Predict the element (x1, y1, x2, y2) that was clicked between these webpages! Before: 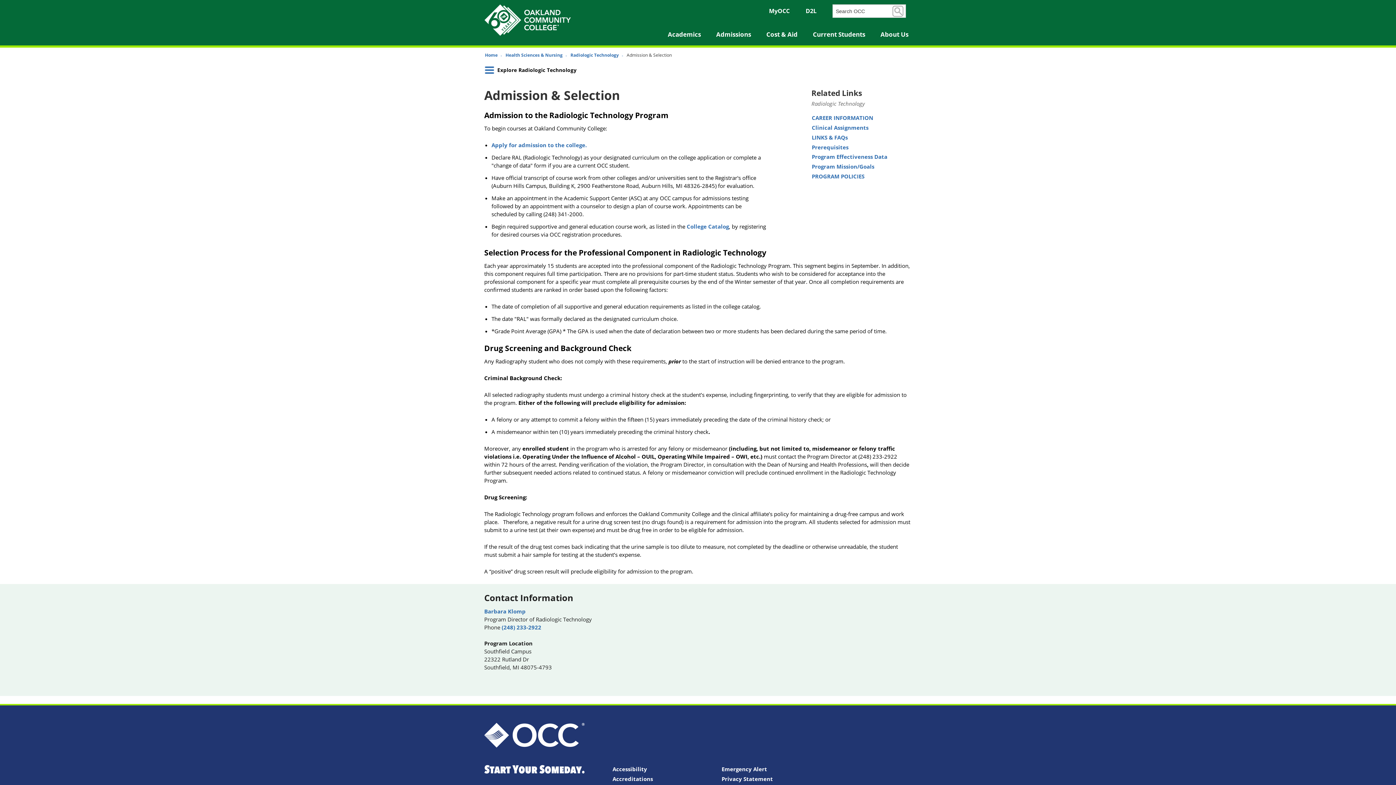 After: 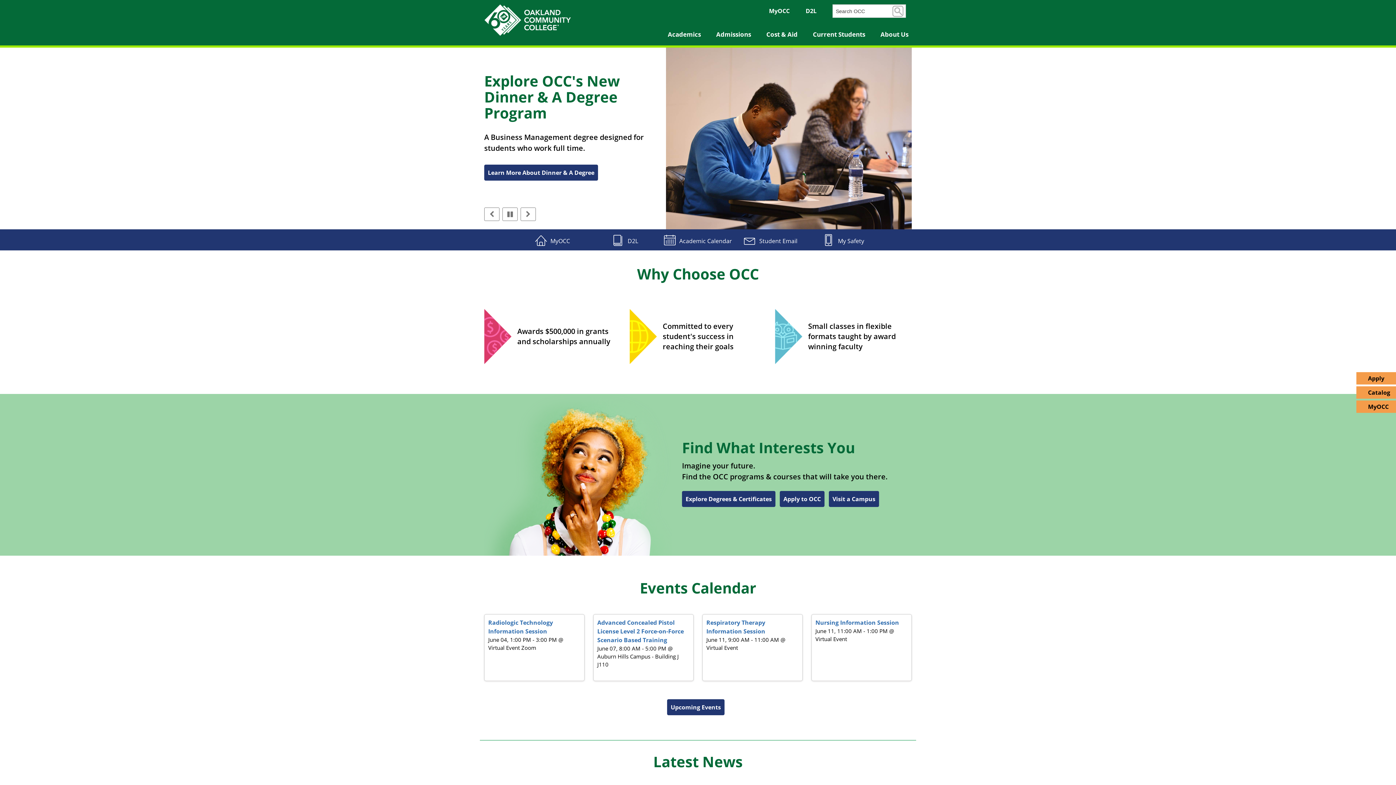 Action: bbox: (484, 3, 582, 36) label: Oakland Community College